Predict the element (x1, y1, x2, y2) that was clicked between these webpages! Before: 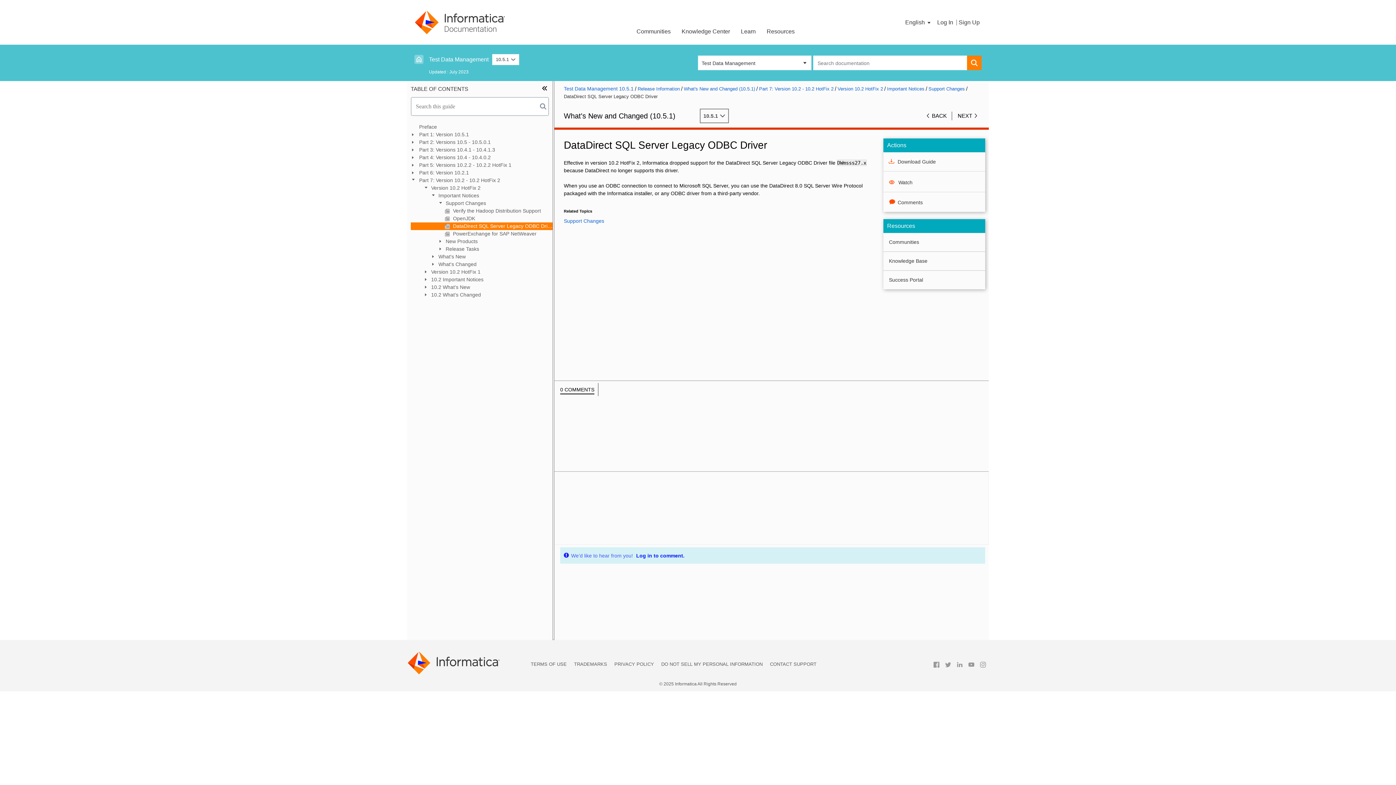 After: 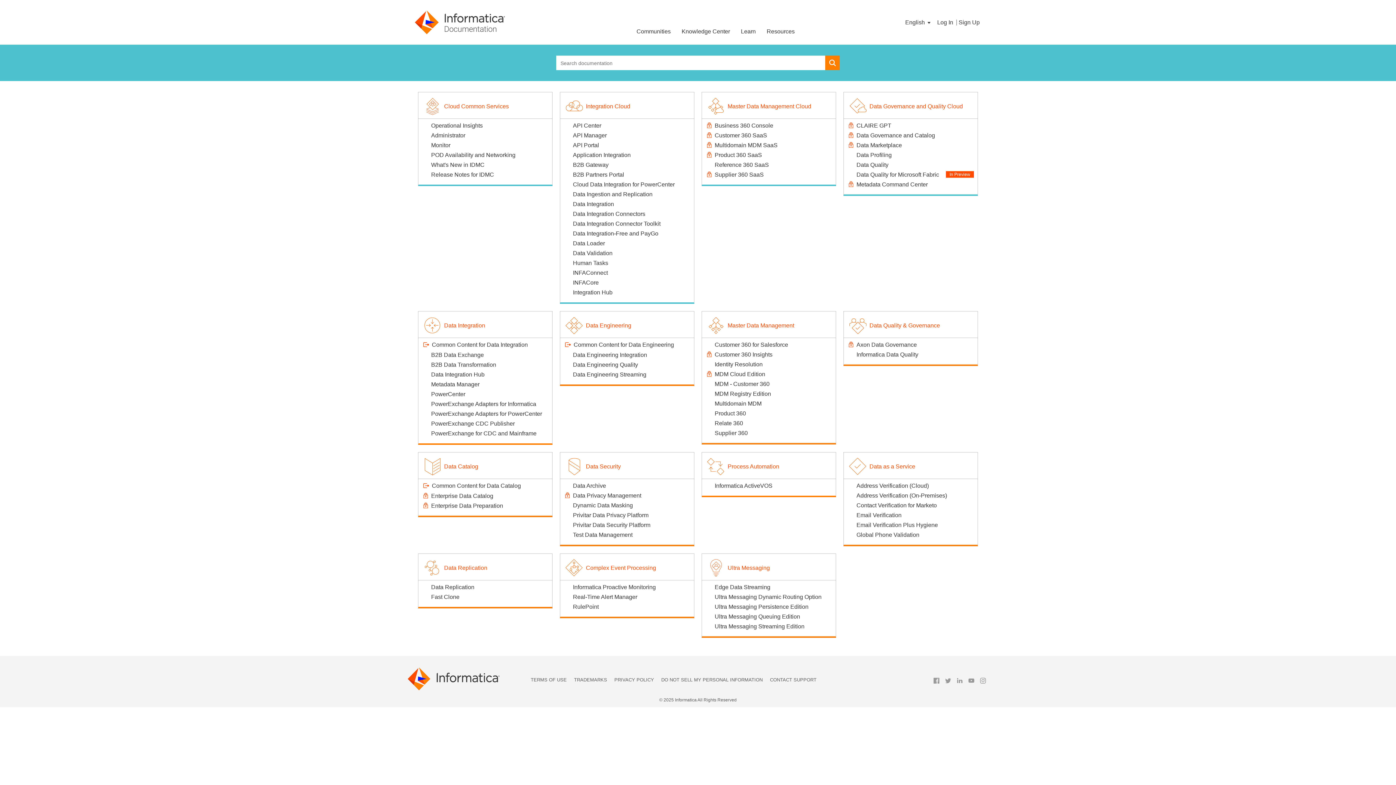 Action: bbox: (414, 7, 528, 37)